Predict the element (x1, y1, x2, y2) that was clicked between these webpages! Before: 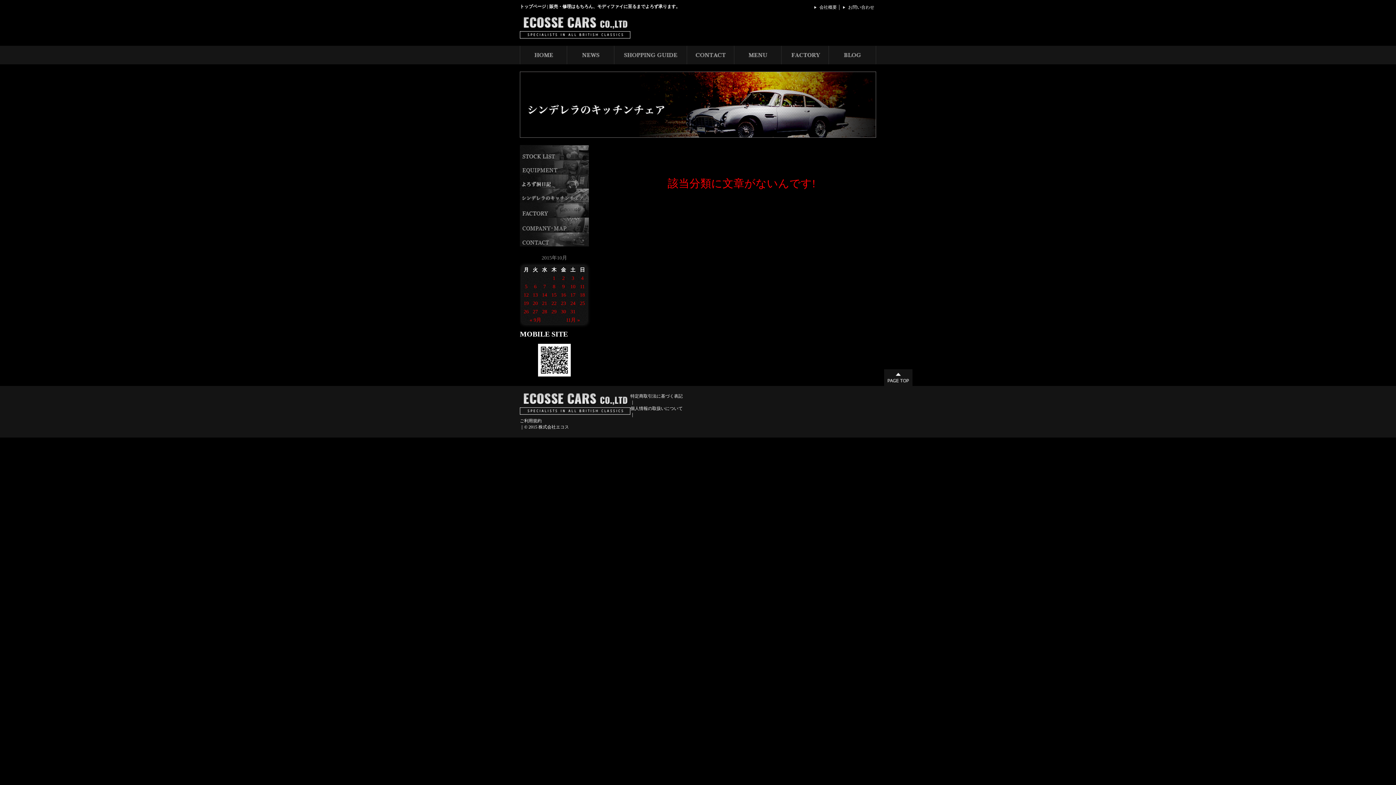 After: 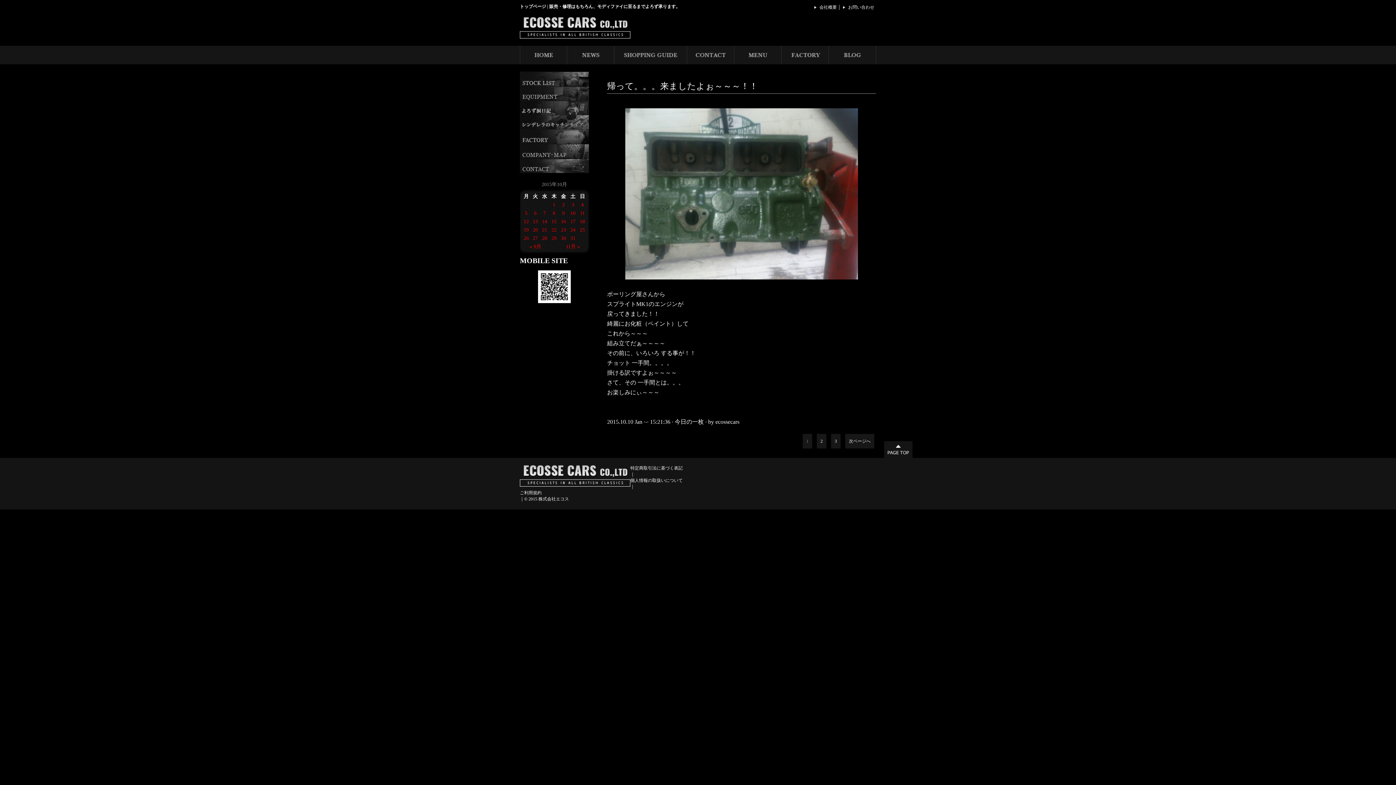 Action: label: 2015年10月10日 に投稿を公開 bbox: (568, 282, 577, 290)